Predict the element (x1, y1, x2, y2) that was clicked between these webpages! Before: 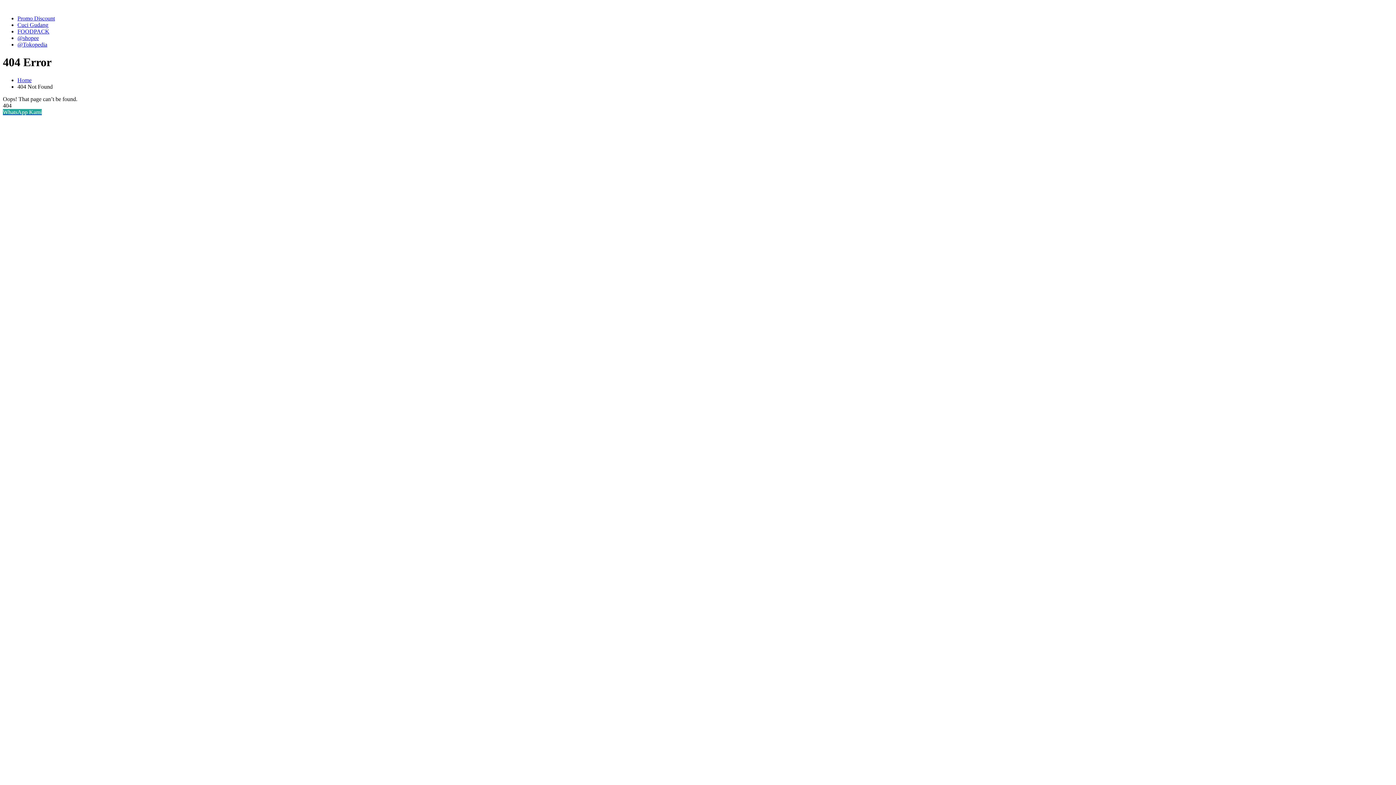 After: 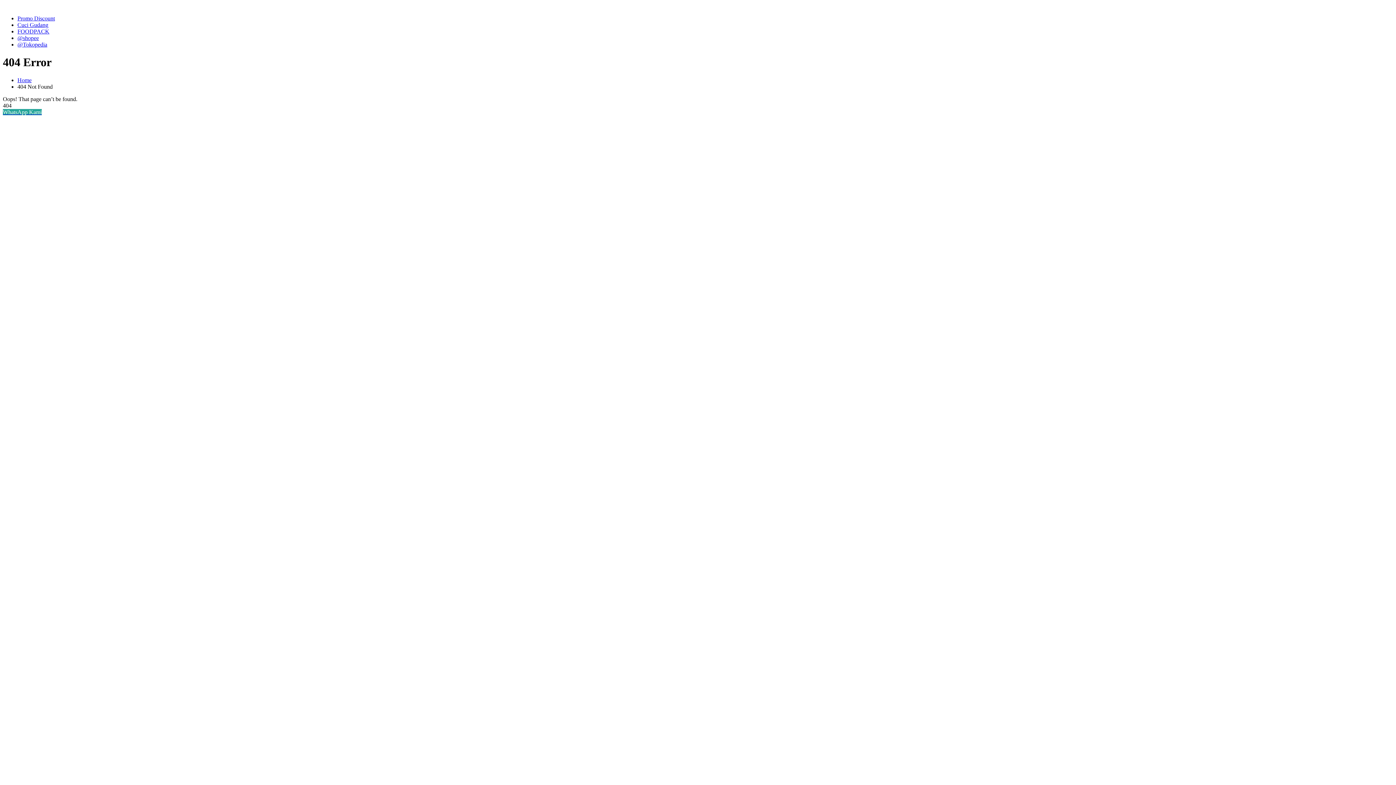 Action: bbox: (2, 109, 41, 115) label: WhatsApp Kami